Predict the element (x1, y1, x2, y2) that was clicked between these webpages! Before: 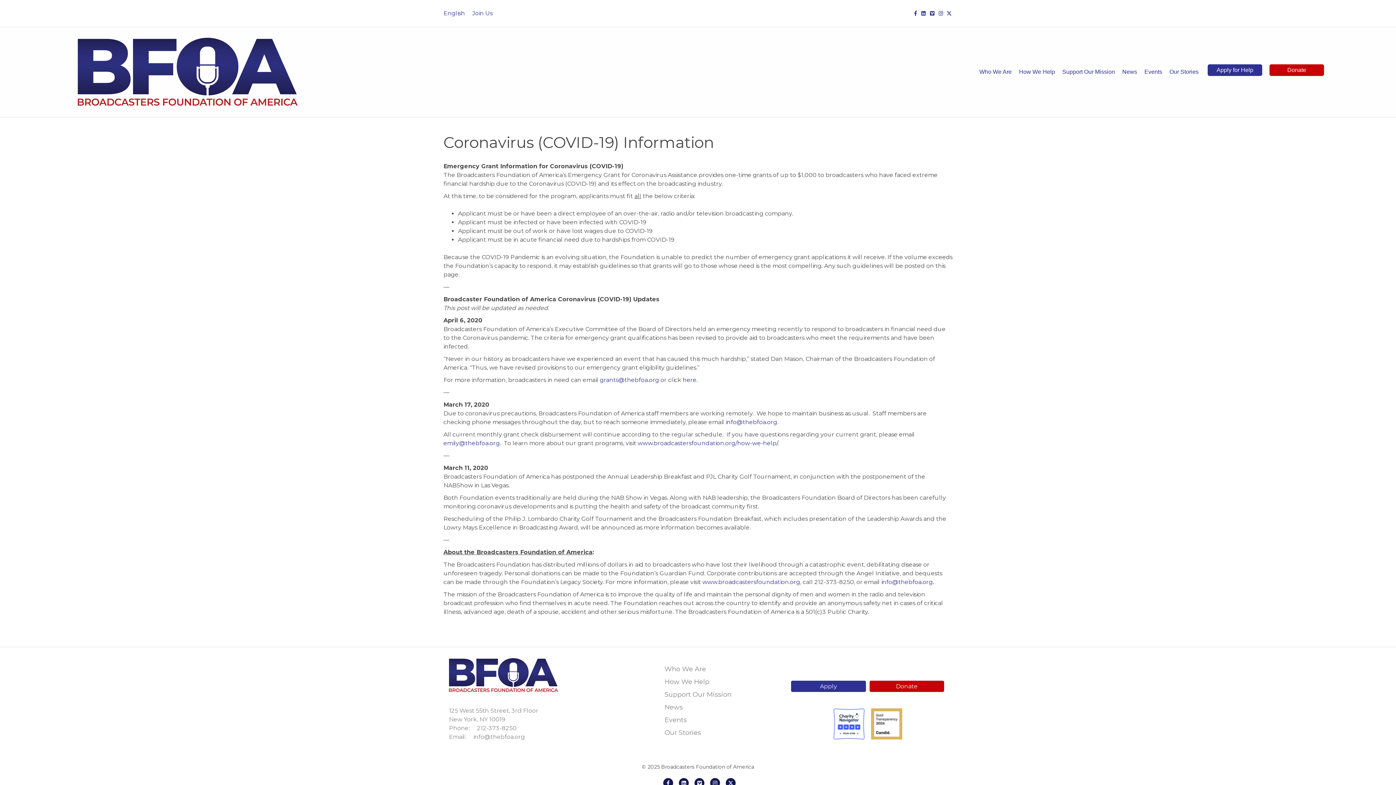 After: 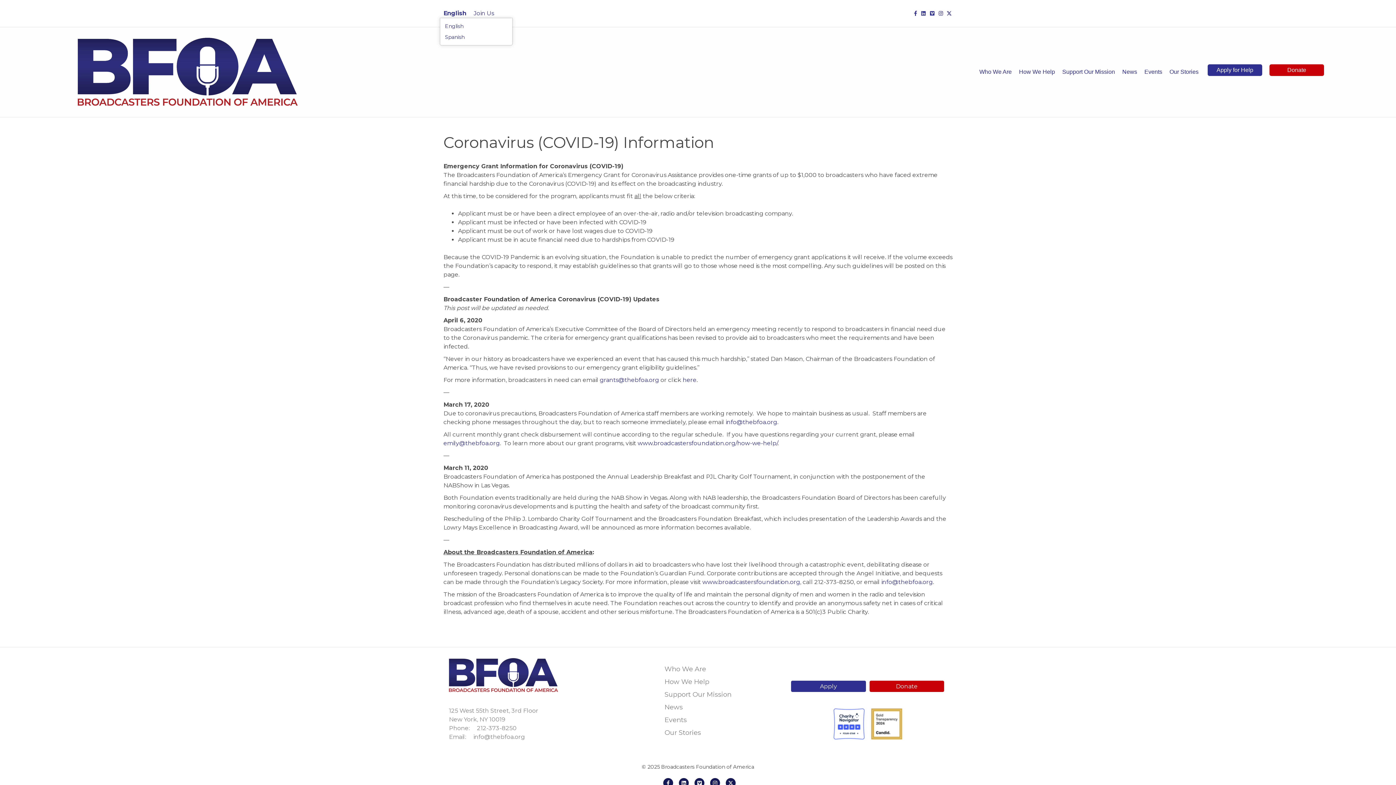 Action: label: English bbox: (440, 9, 468, 17)